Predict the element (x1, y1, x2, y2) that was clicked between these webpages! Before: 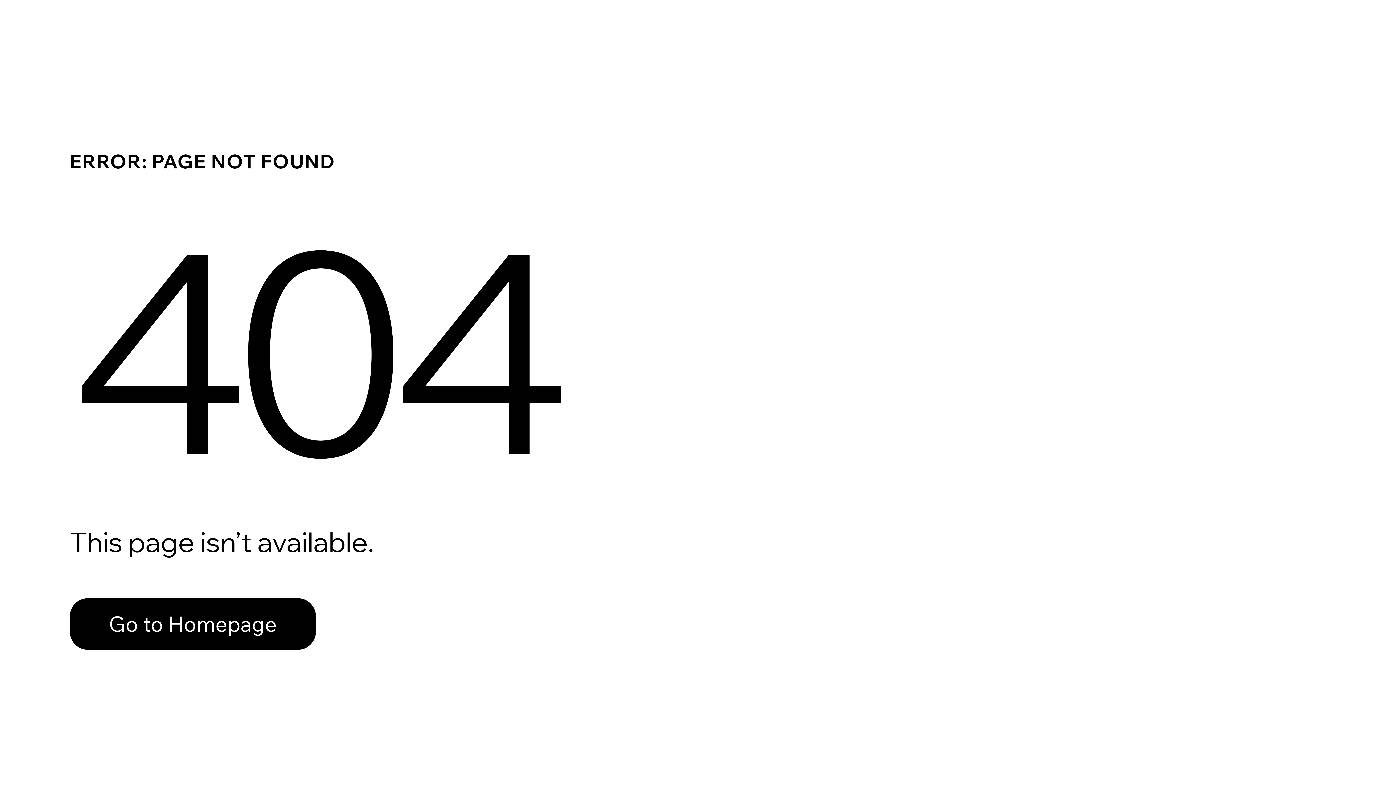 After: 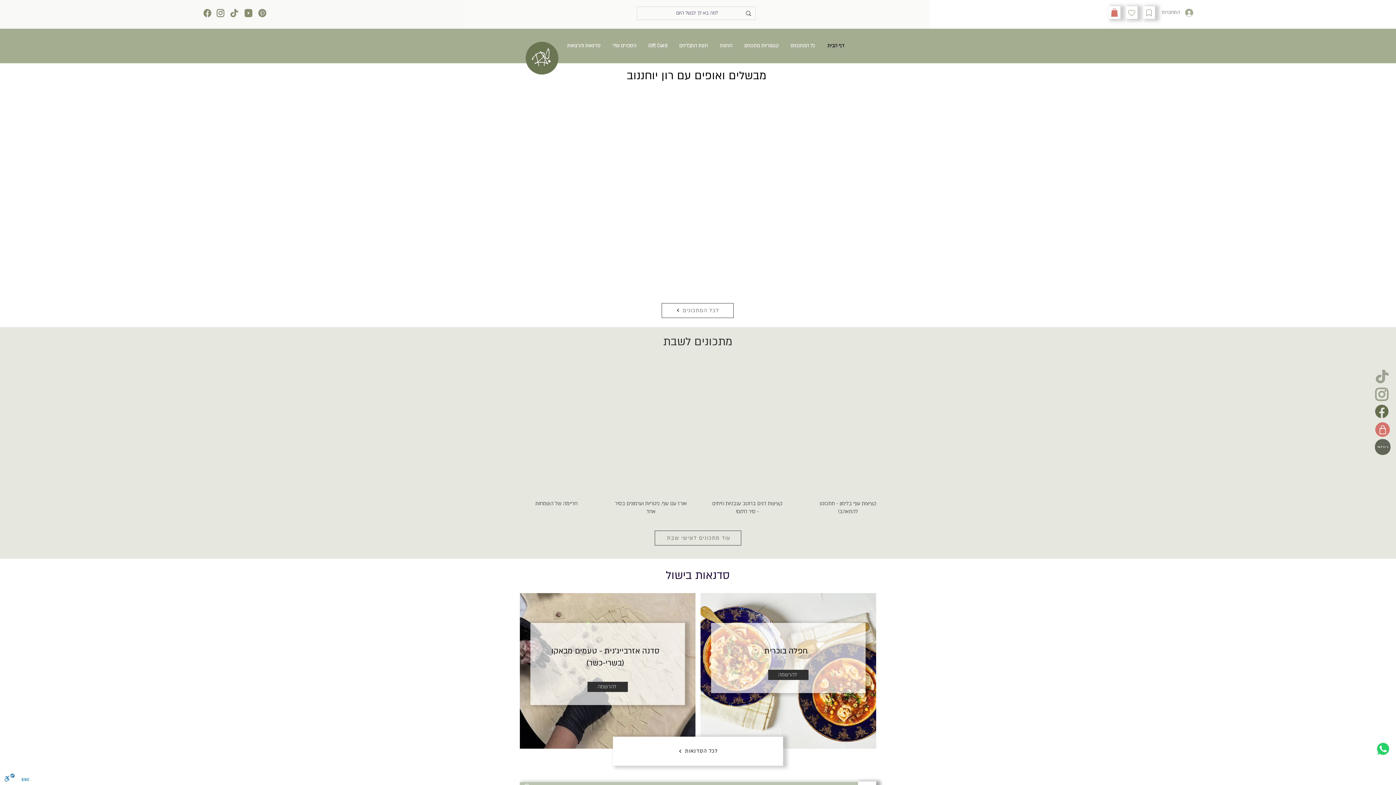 Action: bbox: (69, 598, 316, 650) label: Go to Homepage